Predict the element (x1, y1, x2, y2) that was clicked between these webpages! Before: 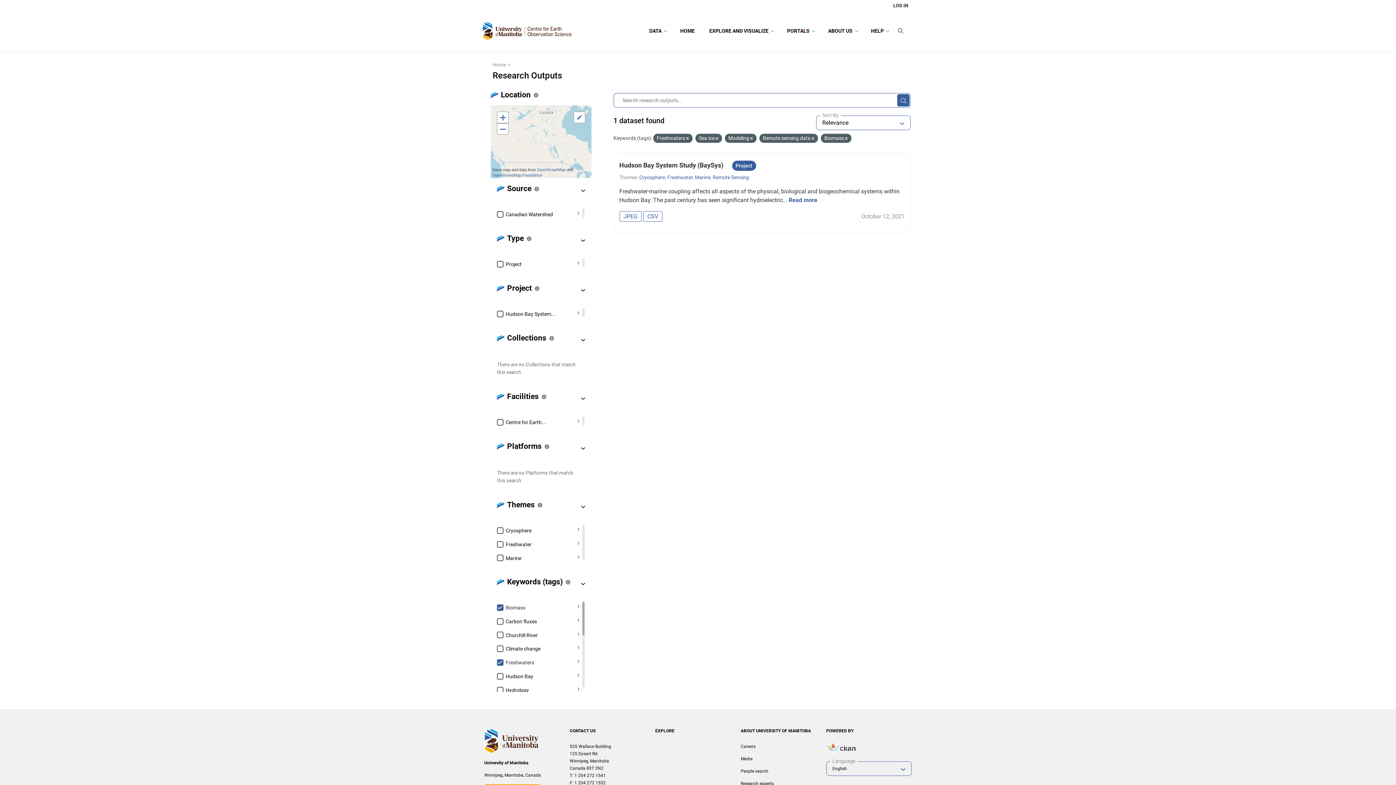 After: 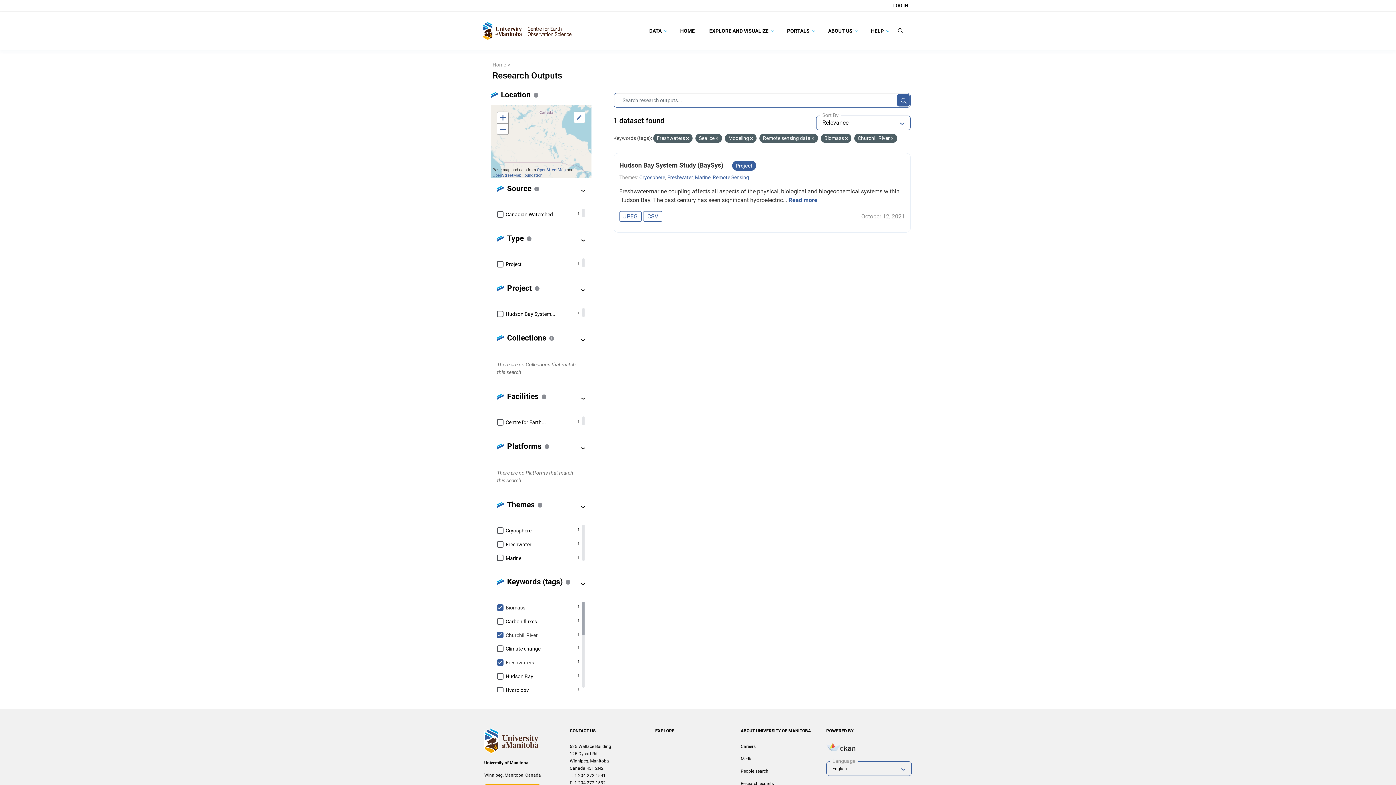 Action: bbox: (497, 628, 579, 642) label: Churchill River
1